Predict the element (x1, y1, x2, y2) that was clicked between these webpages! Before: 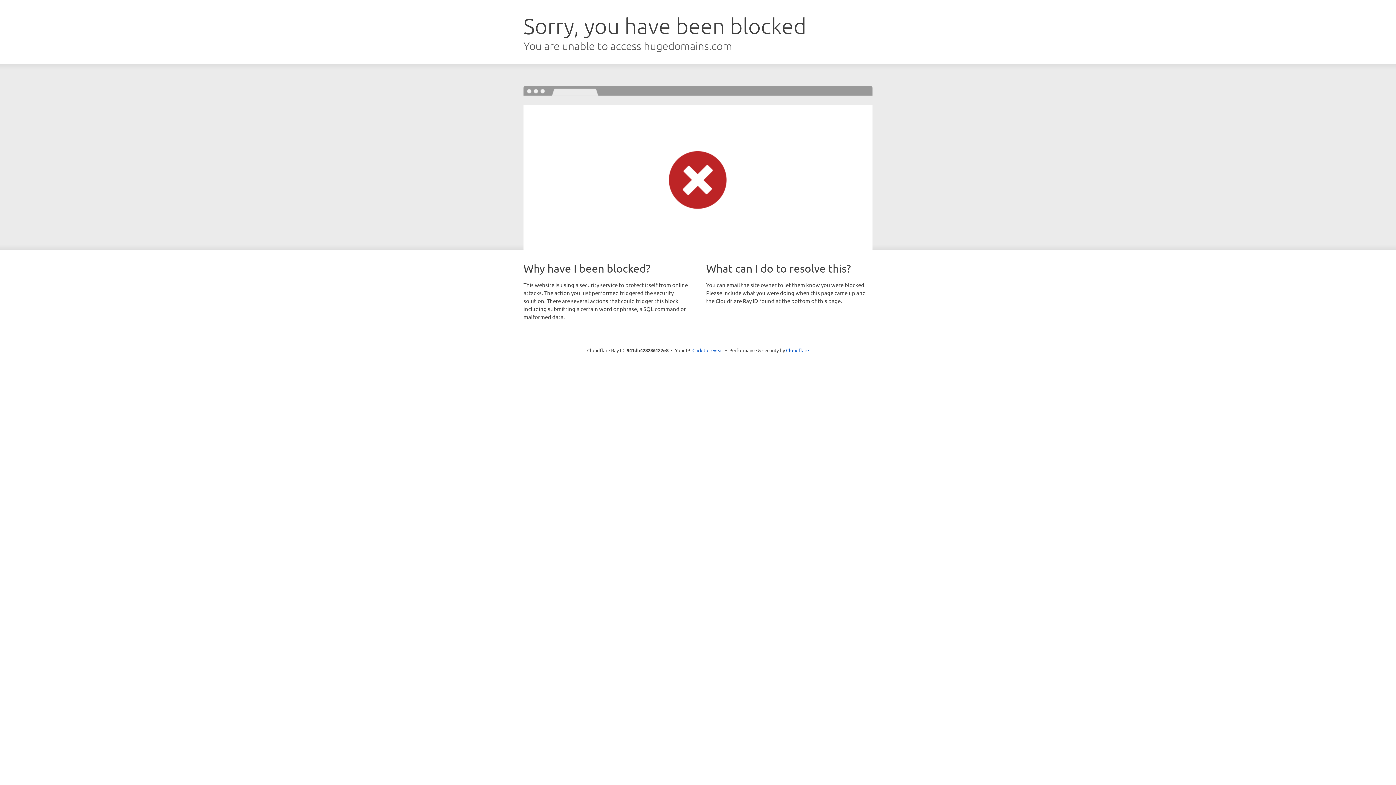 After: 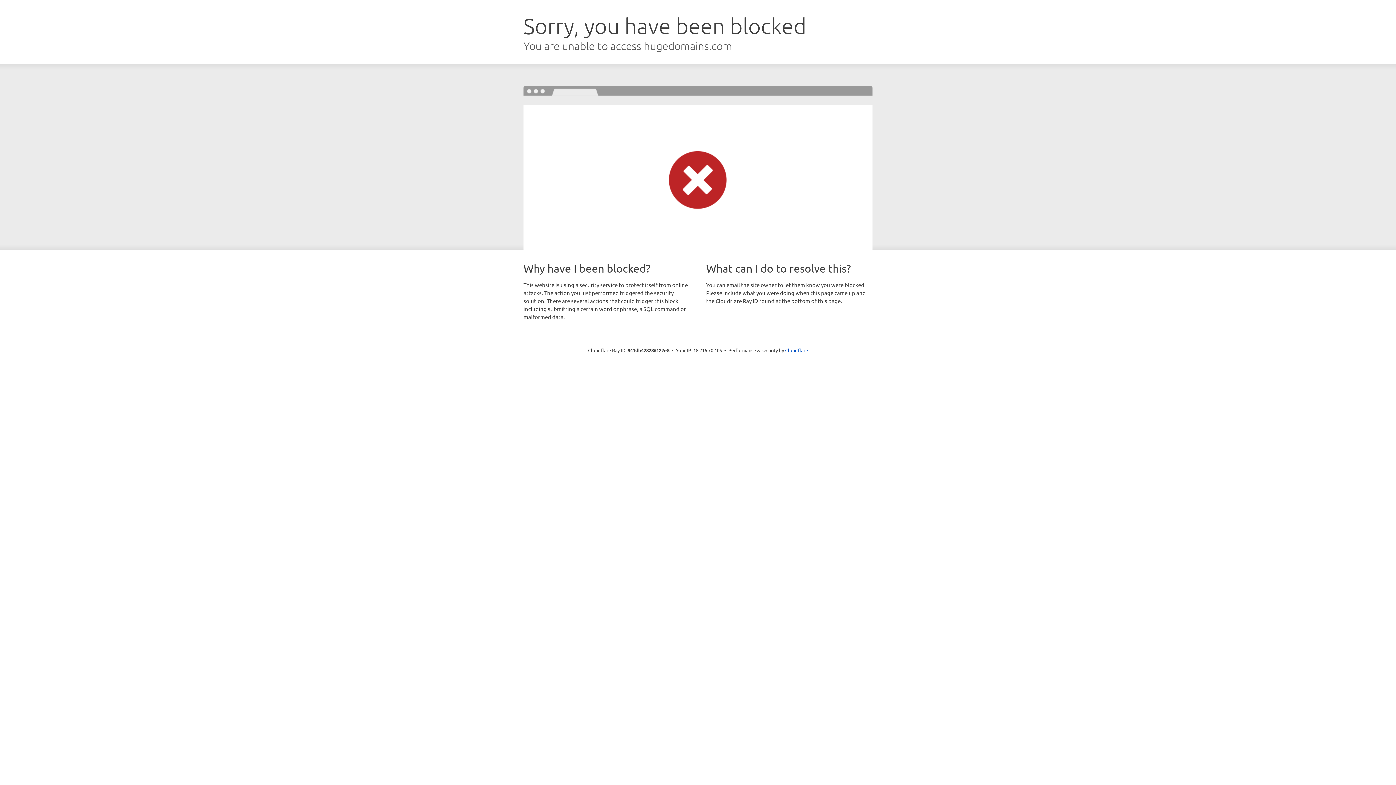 Action: bbox: (692, 346, 723, 353) label: Click to reveal